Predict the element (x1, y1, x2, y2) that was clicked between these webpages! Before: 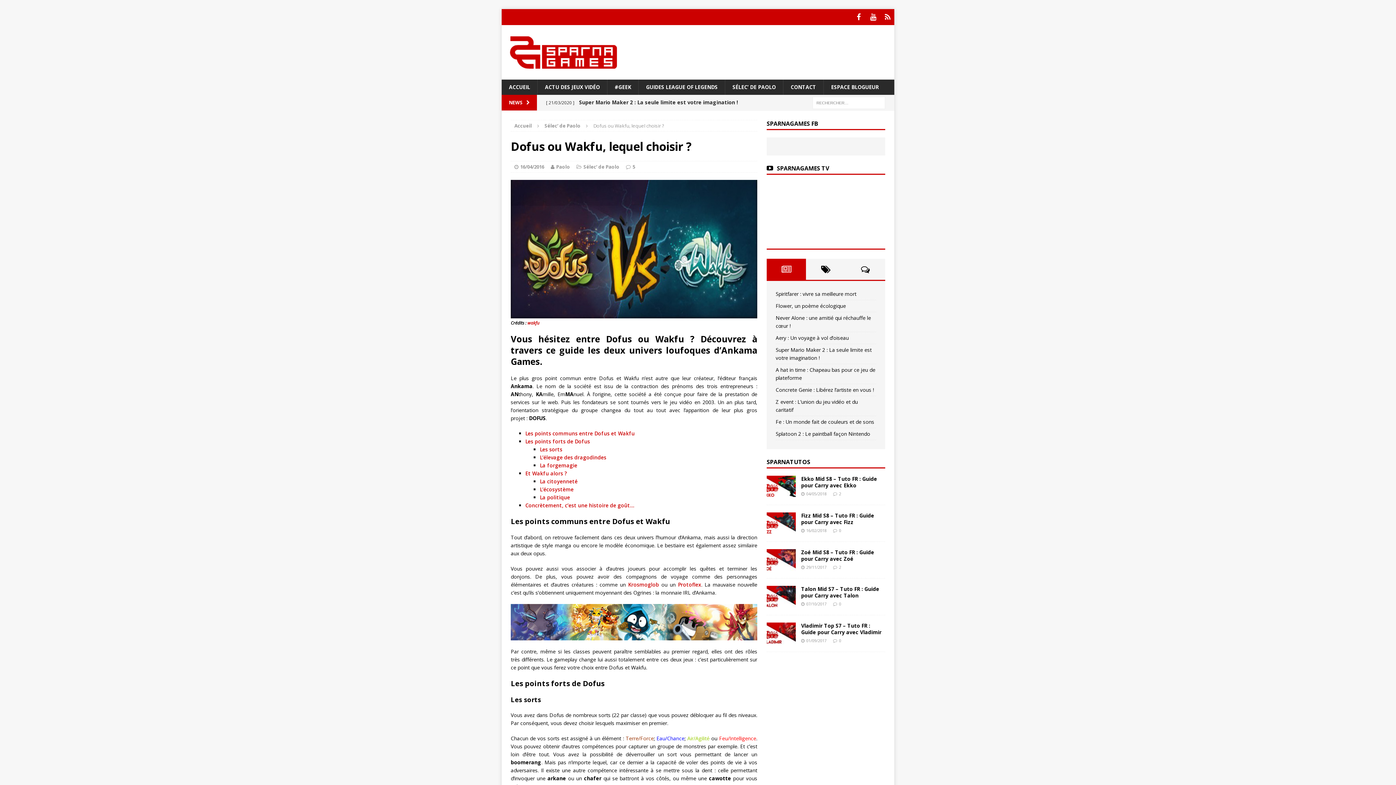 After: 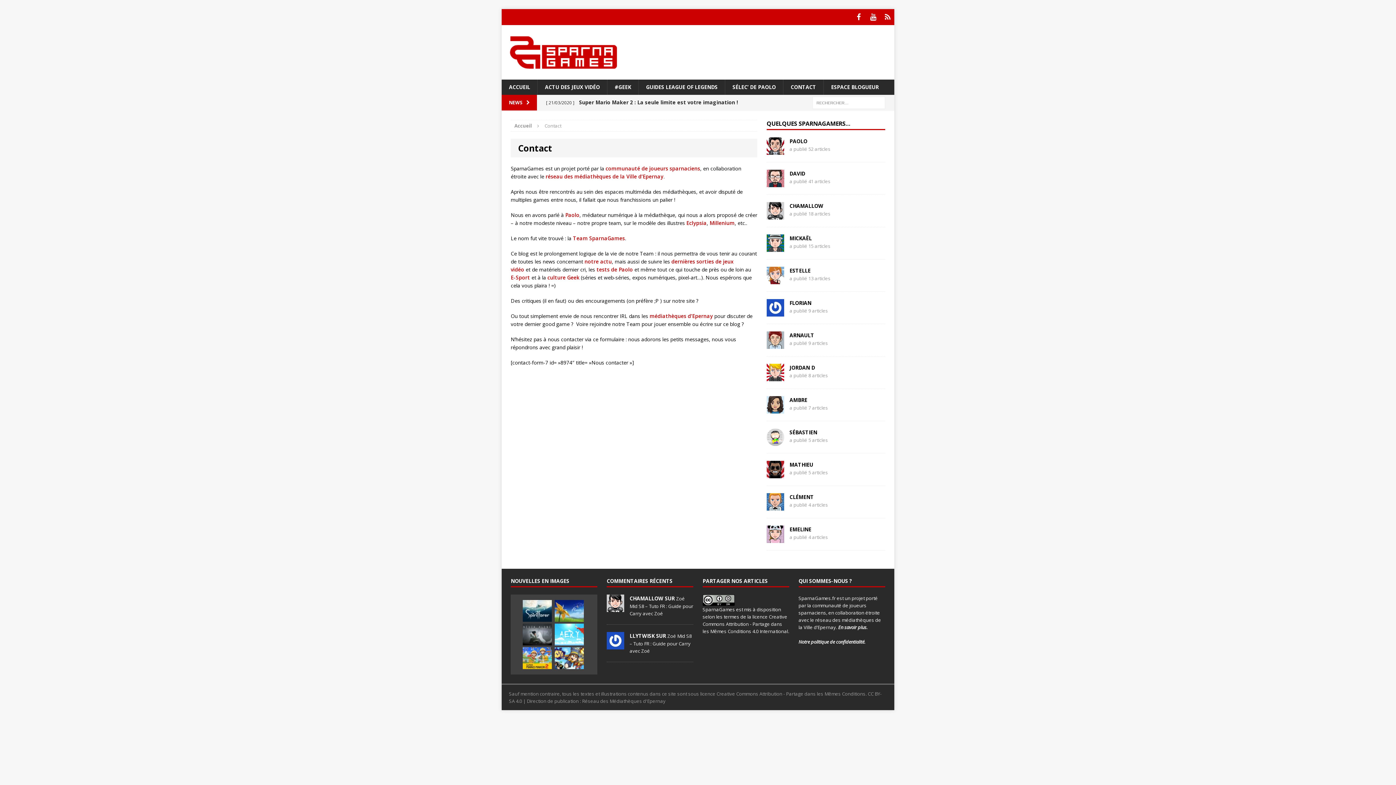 Action: label: CONTACT bbox: (783, 79, 823, 94)